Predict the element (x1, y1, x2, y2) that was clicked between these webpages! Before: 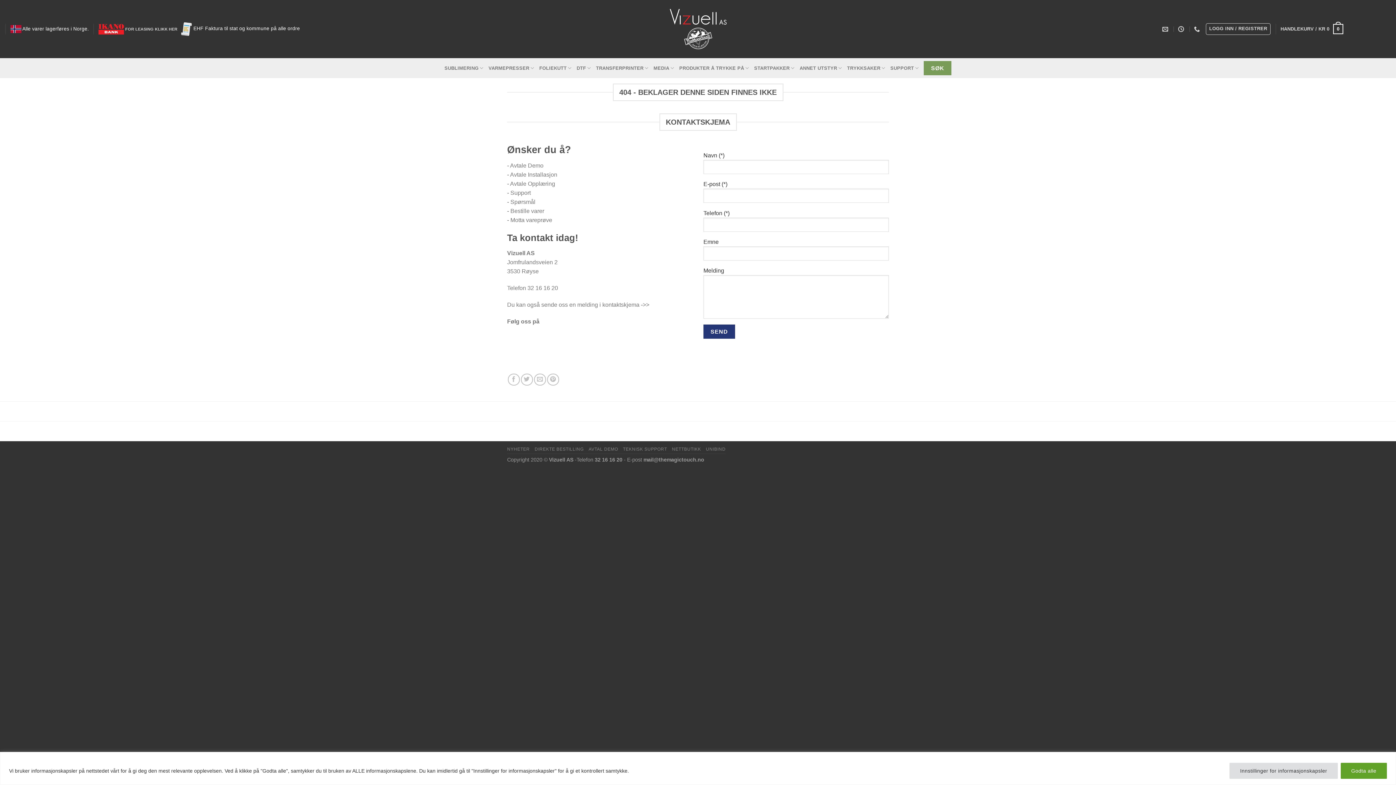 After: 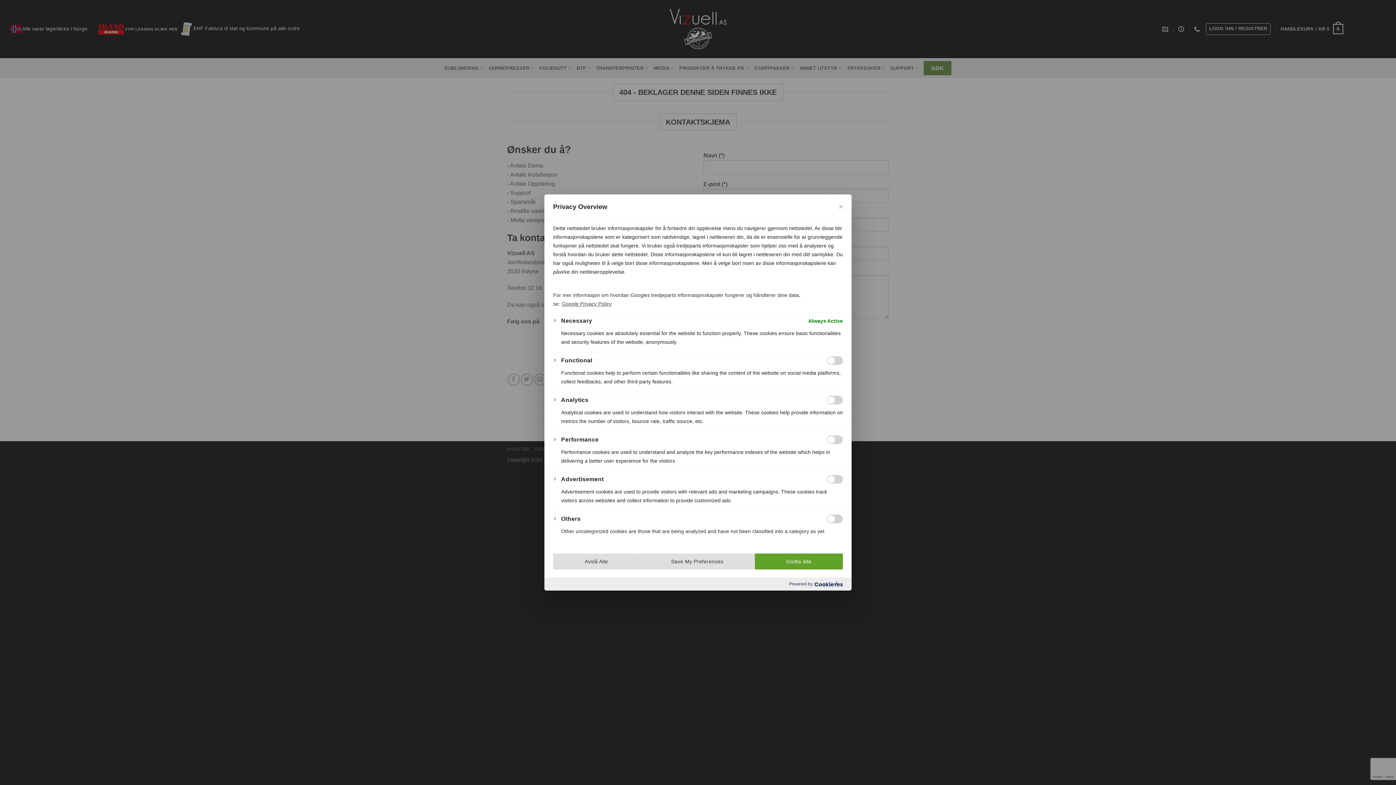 Action: bbox: (1229, 763, 1338, 779) label: Innstillinger for informasjonskapsler